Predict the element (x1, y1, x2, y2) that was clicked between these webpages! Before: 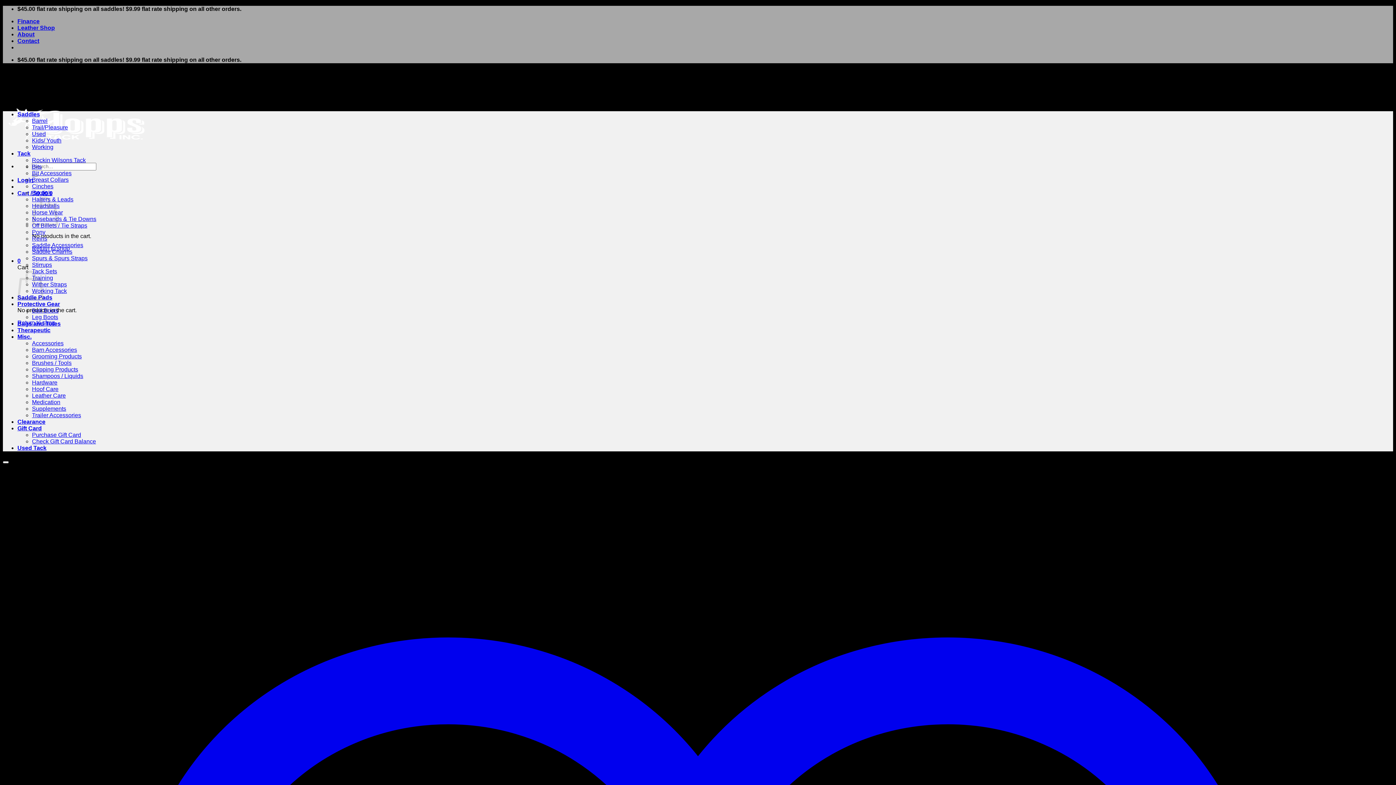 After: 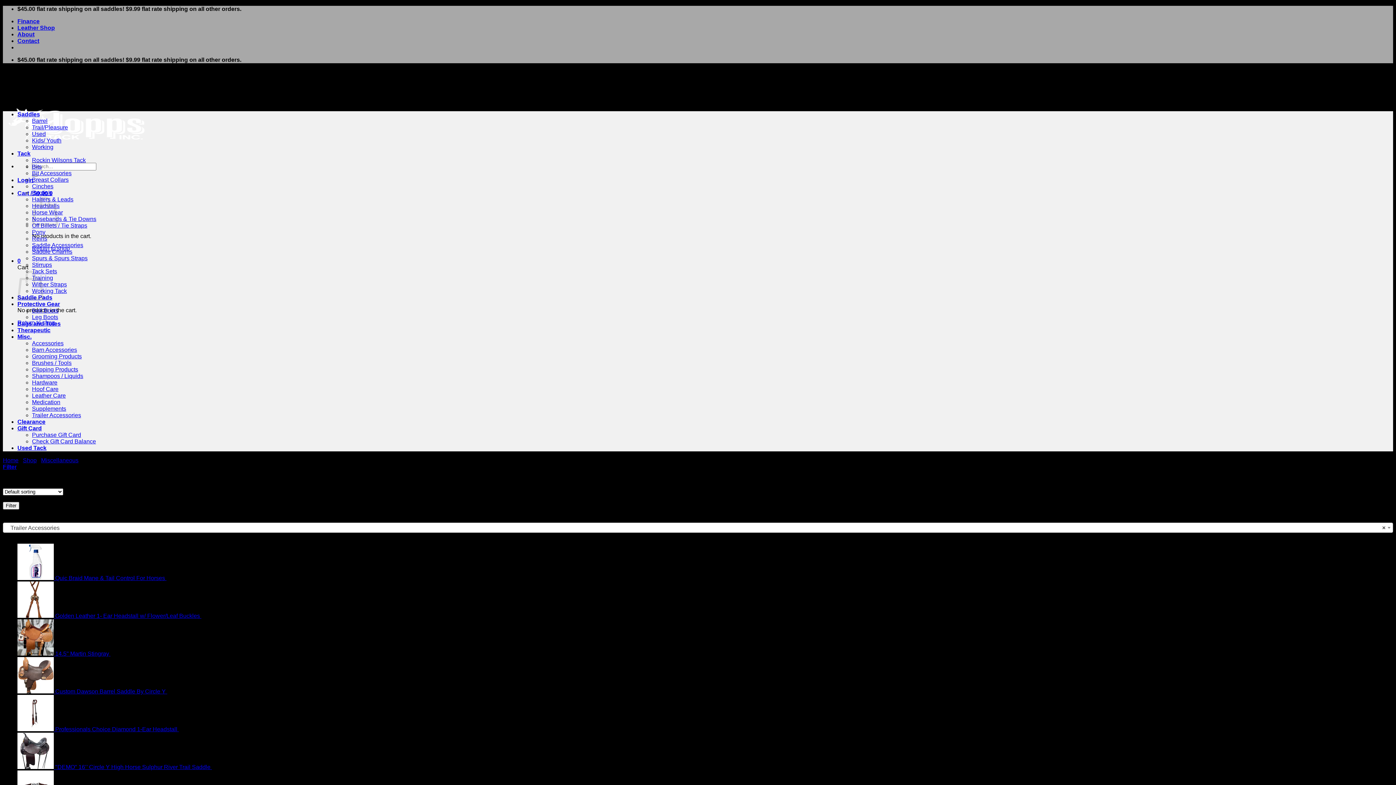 Action: bbox: (32, 412, 81, 418) label: Trailer Accessories